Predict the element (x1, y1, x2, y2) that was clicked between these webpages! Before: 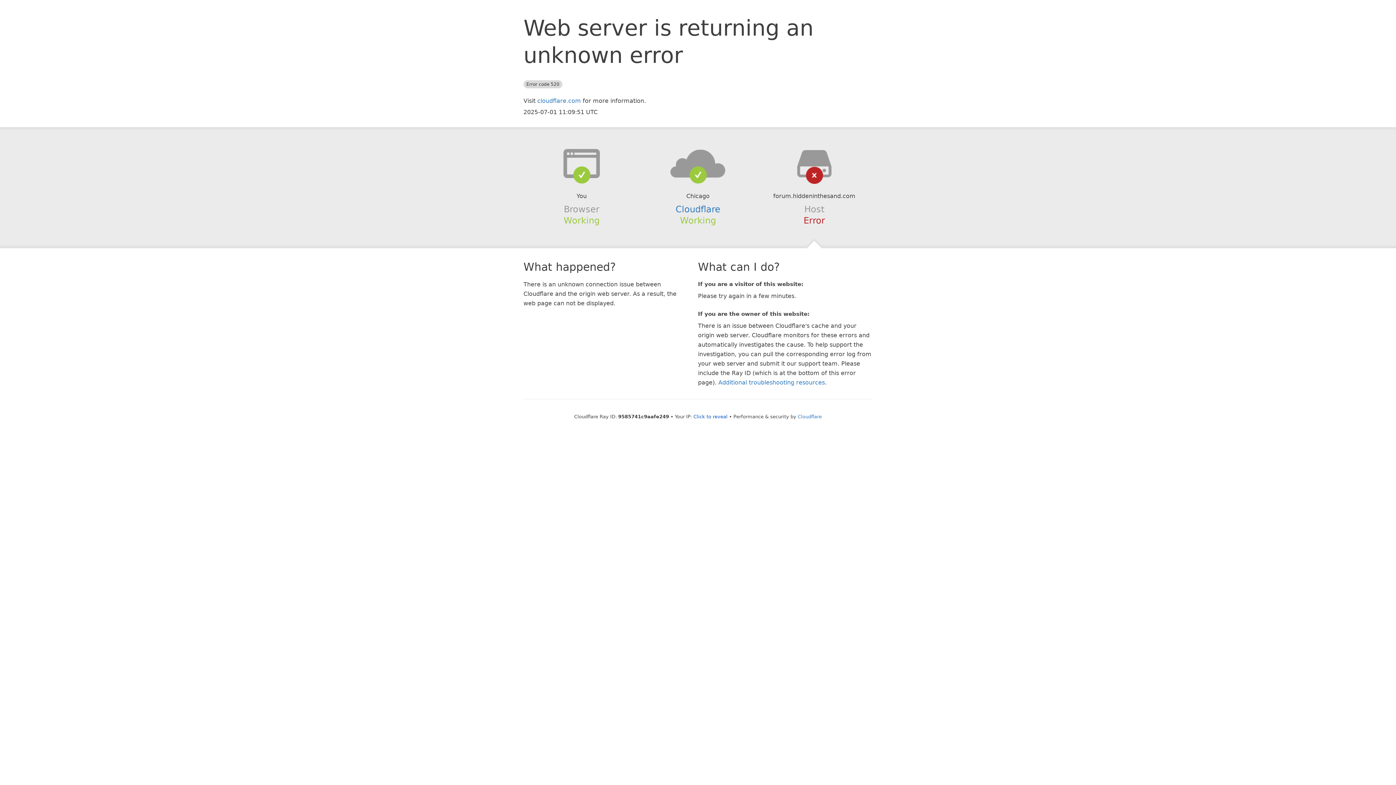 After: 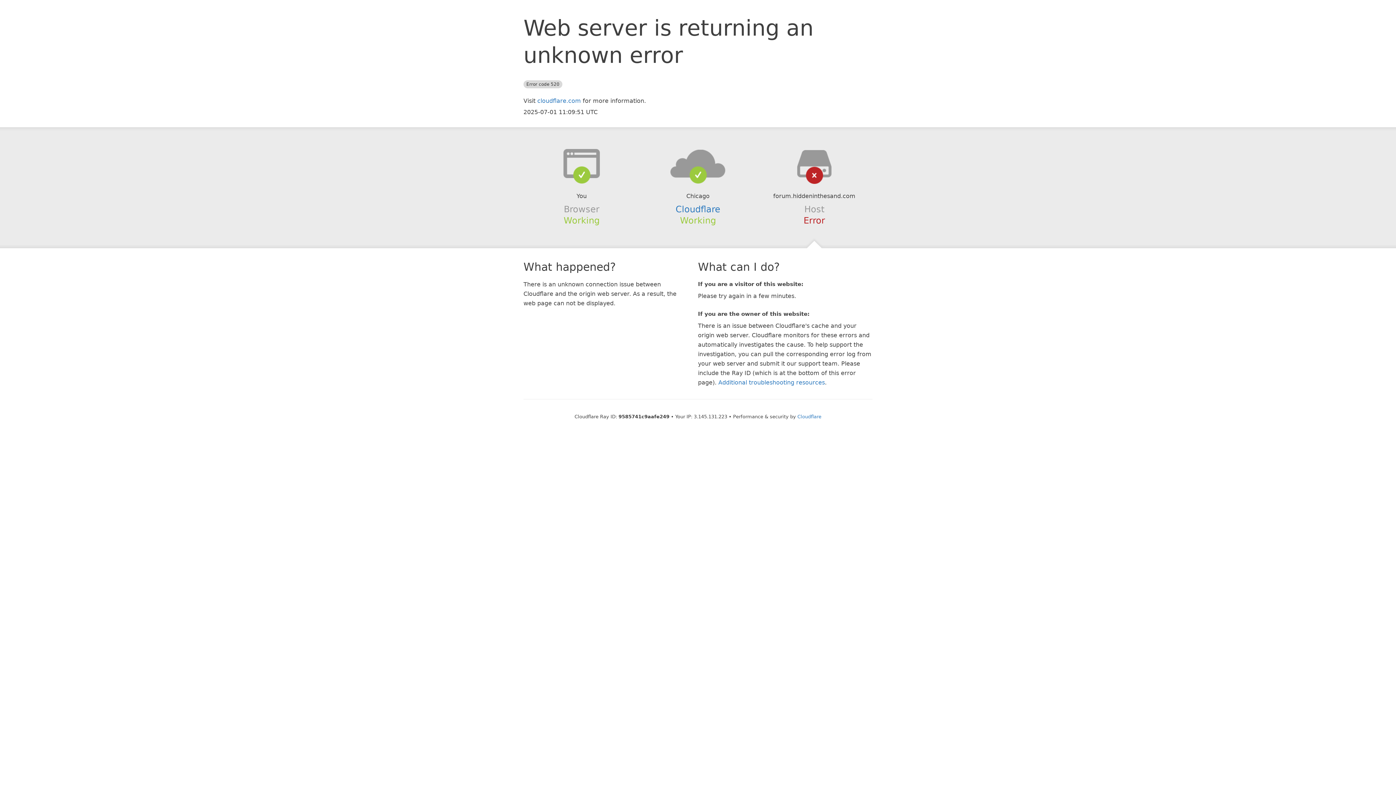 Action: label: Click to reveal bbox: (693, 414, 727, 419)